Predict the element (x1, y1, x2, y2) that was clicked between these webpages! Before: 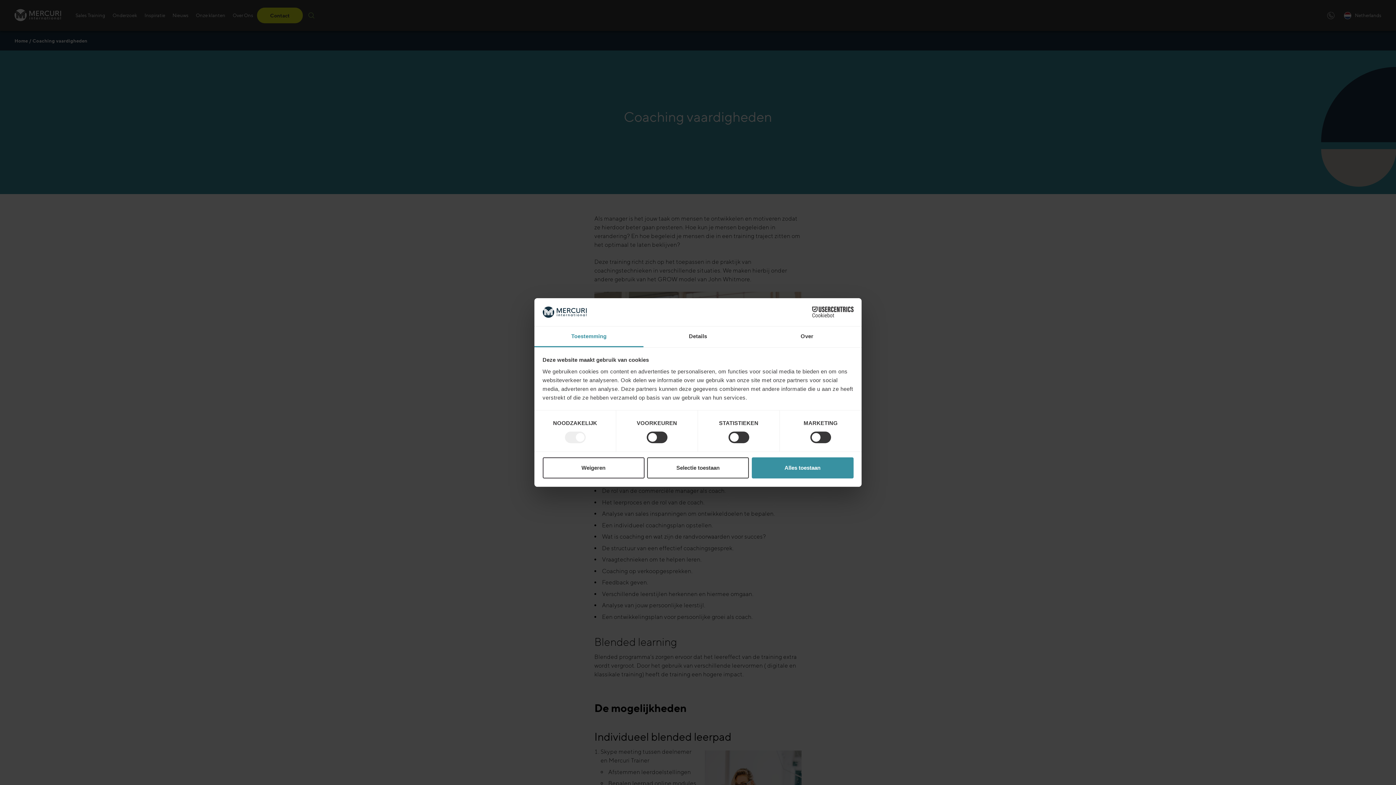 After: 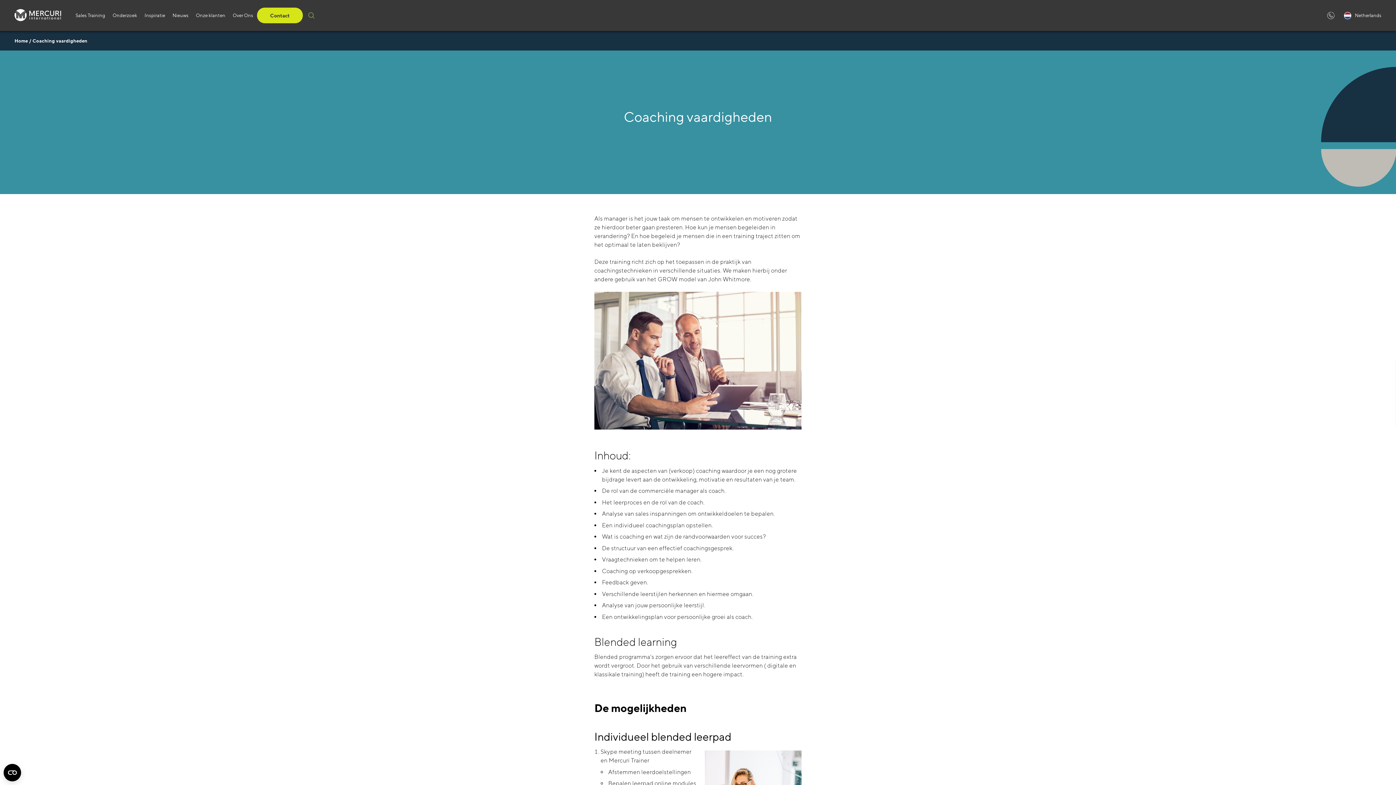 Action: label: Weigeren bbox: (542, 457, 644, 478)